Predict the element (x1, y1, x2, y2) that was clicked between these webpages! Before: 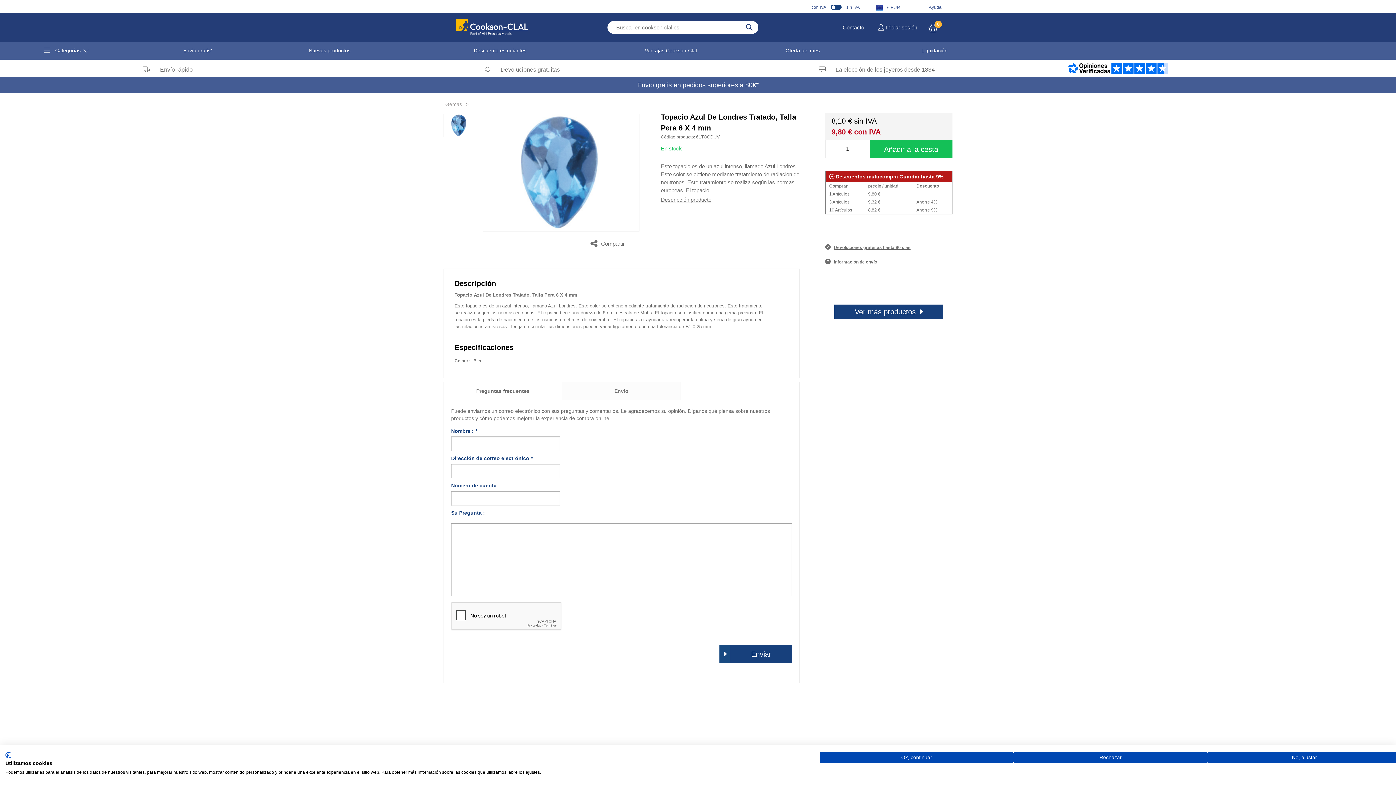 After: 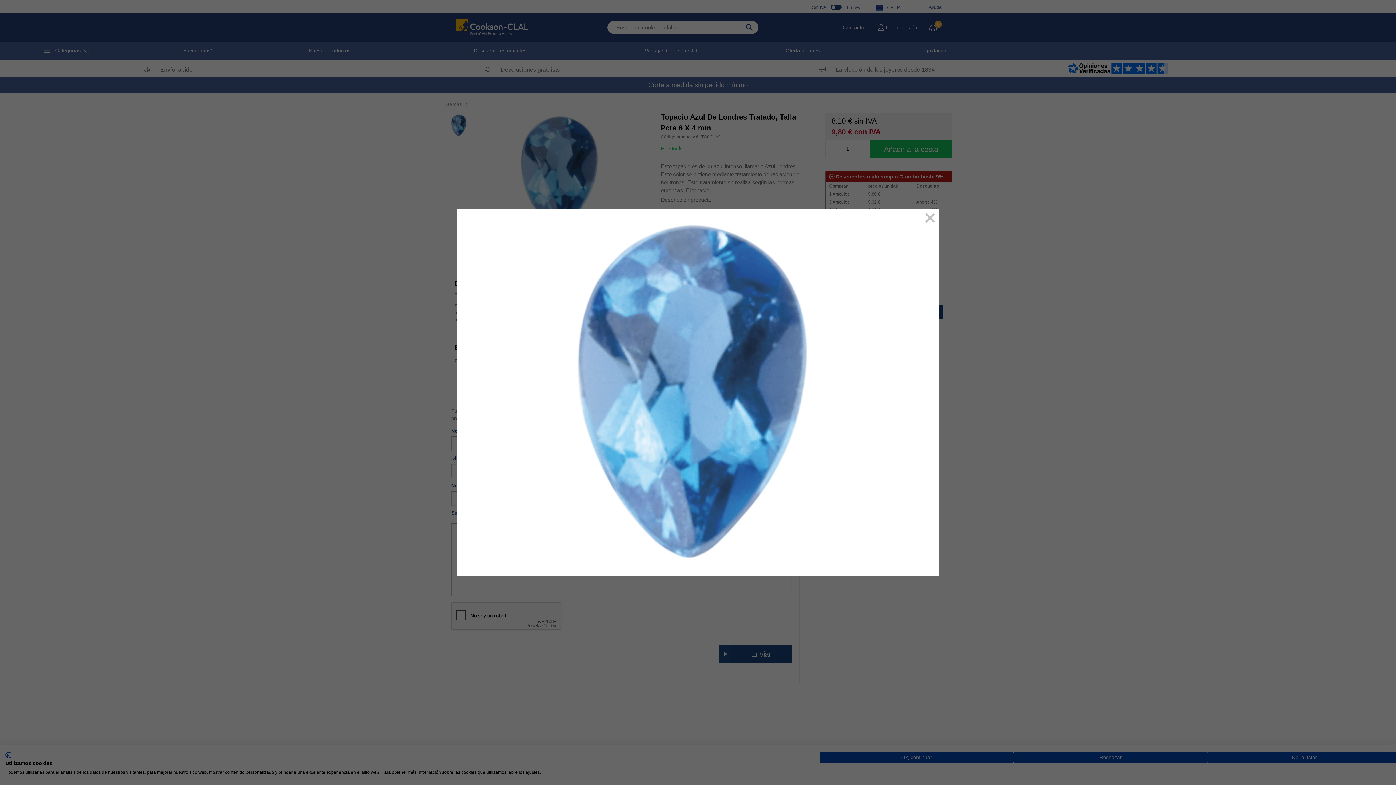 Action: bbox: (483, 114, 639, 231)